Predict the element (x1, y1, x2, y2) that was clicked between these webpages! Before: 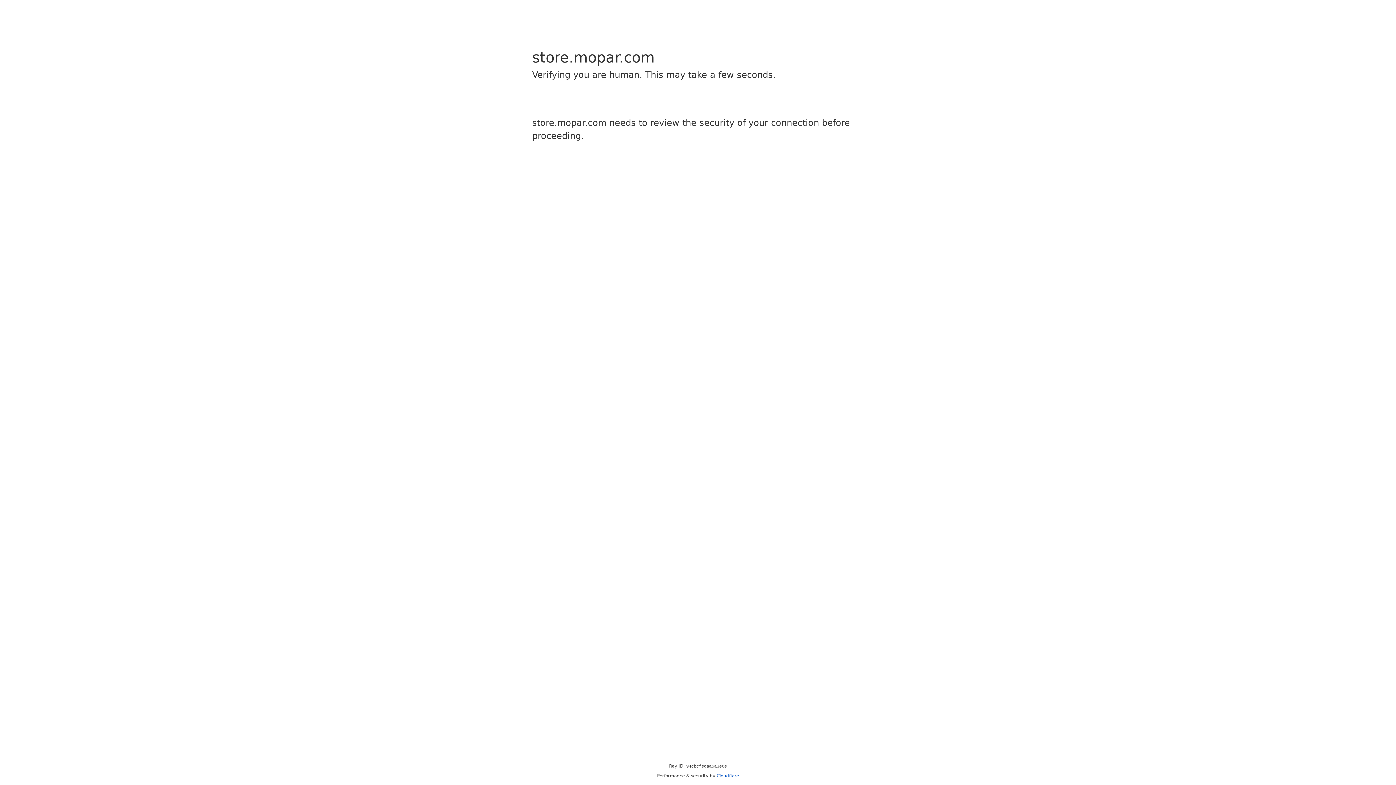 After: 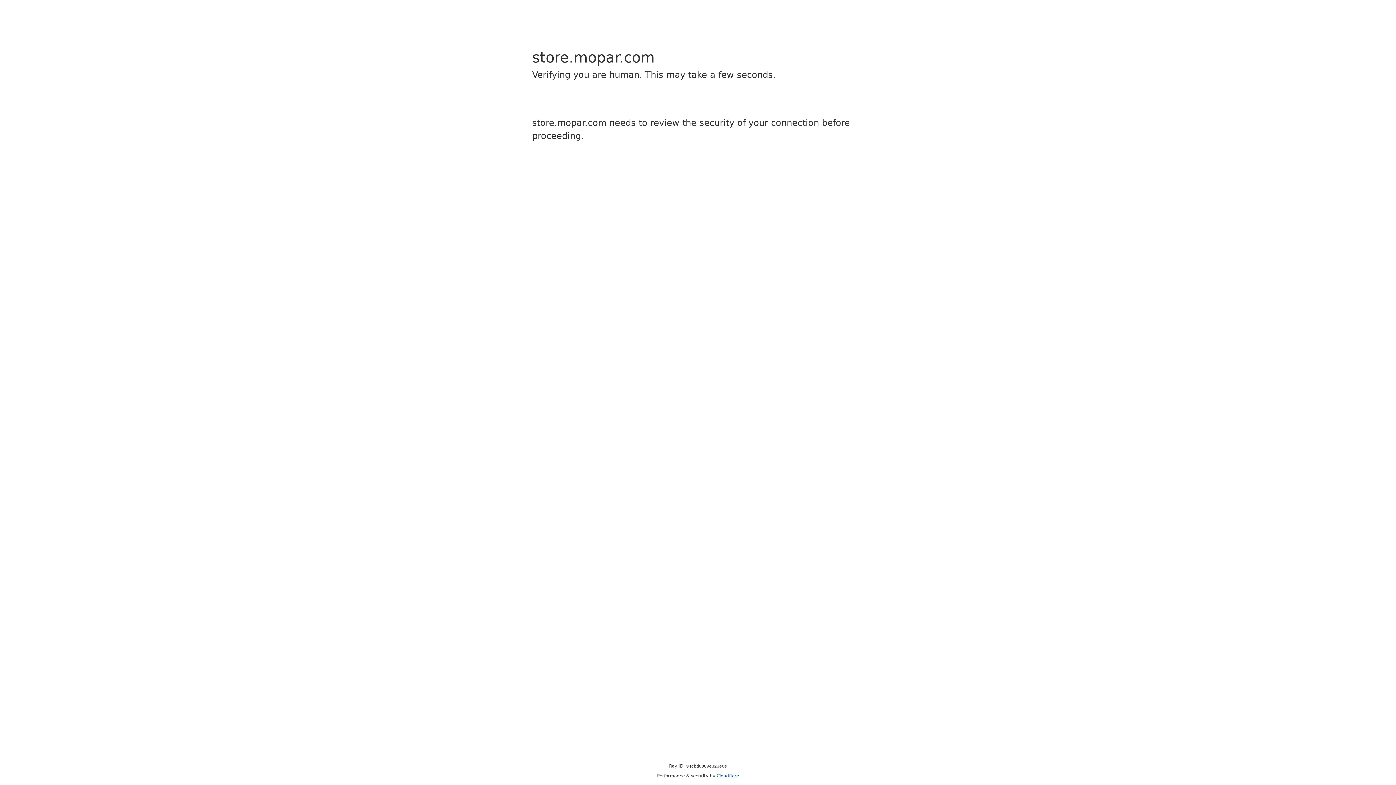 Action: bbox: (716, 773, 739, 778) label: Cloudflare